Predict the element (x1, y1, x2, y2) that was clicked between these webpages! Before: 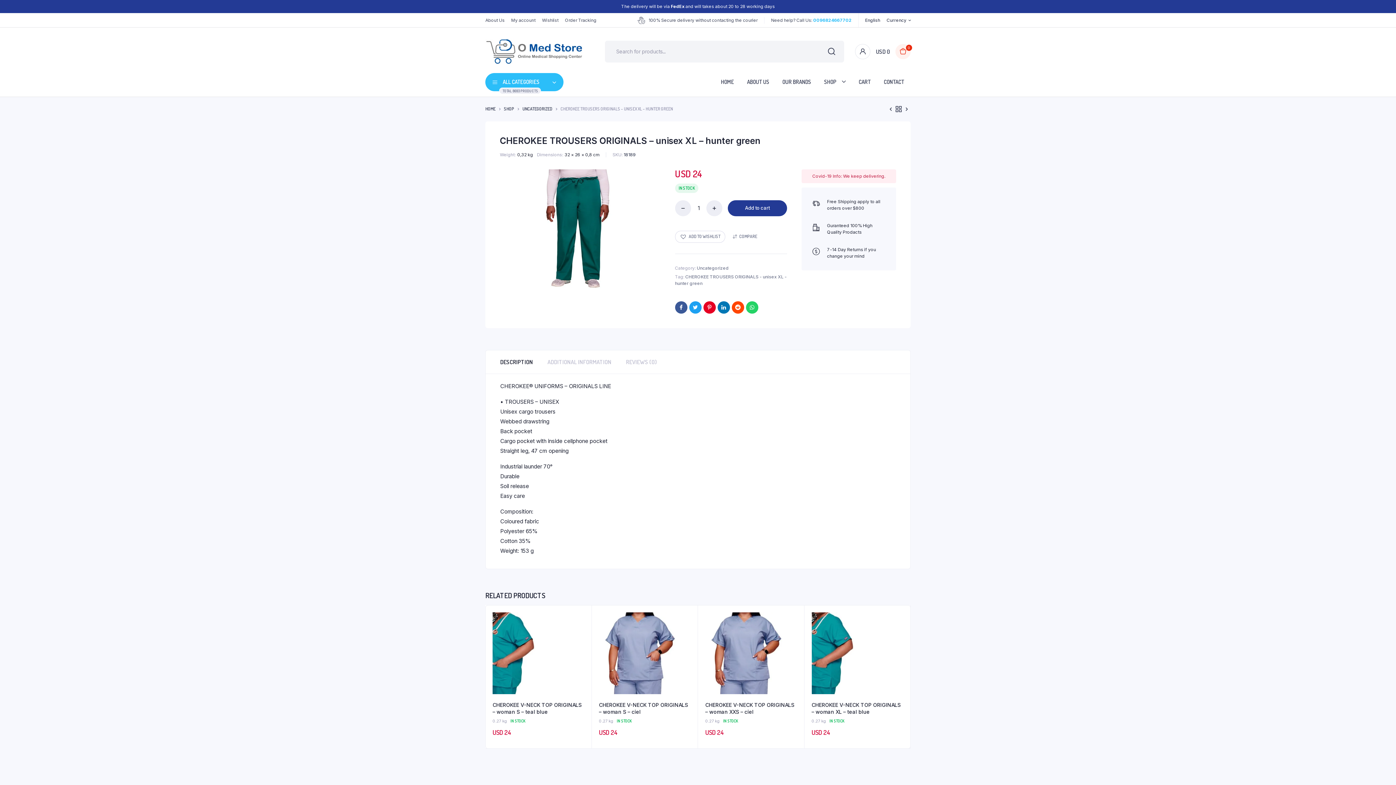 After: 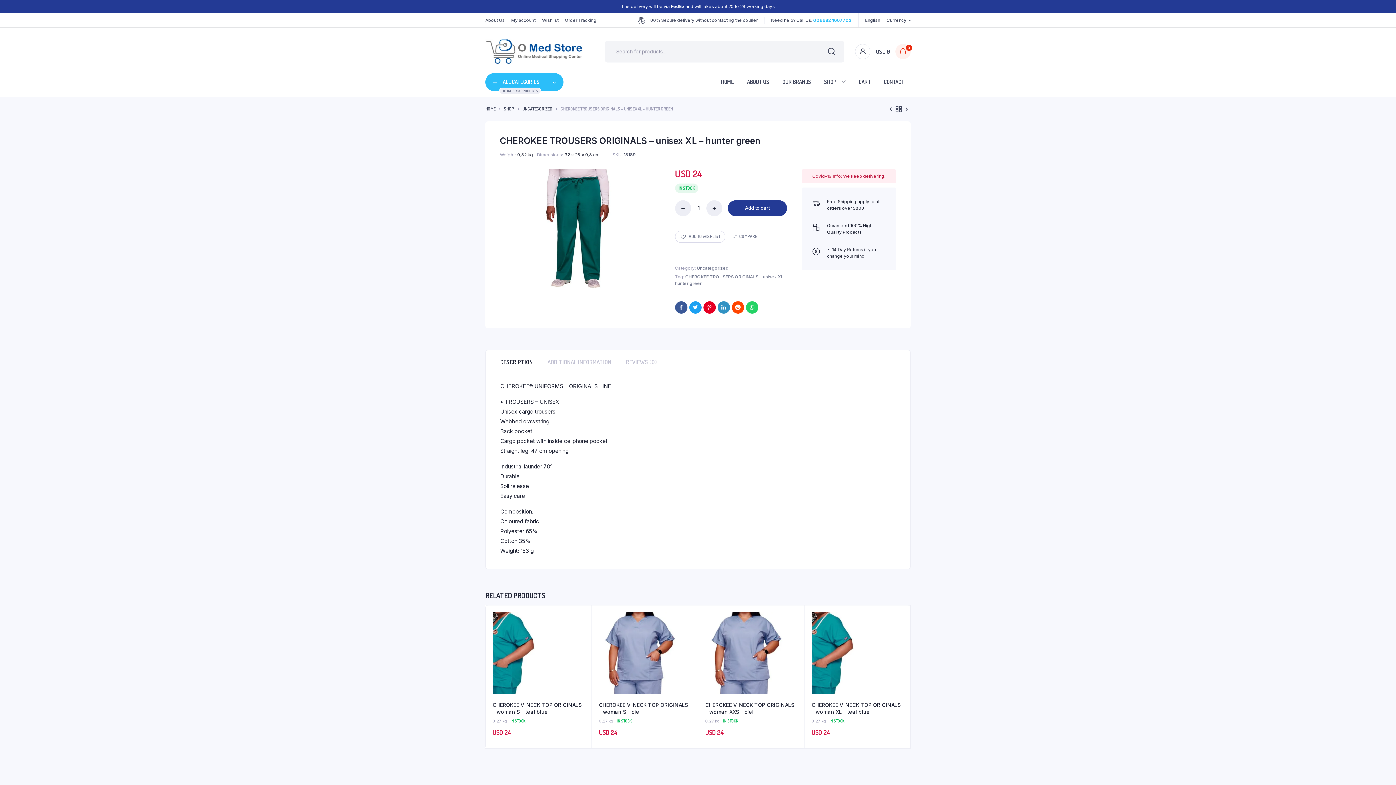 Action: bbox: (717, 301, 730, 313)